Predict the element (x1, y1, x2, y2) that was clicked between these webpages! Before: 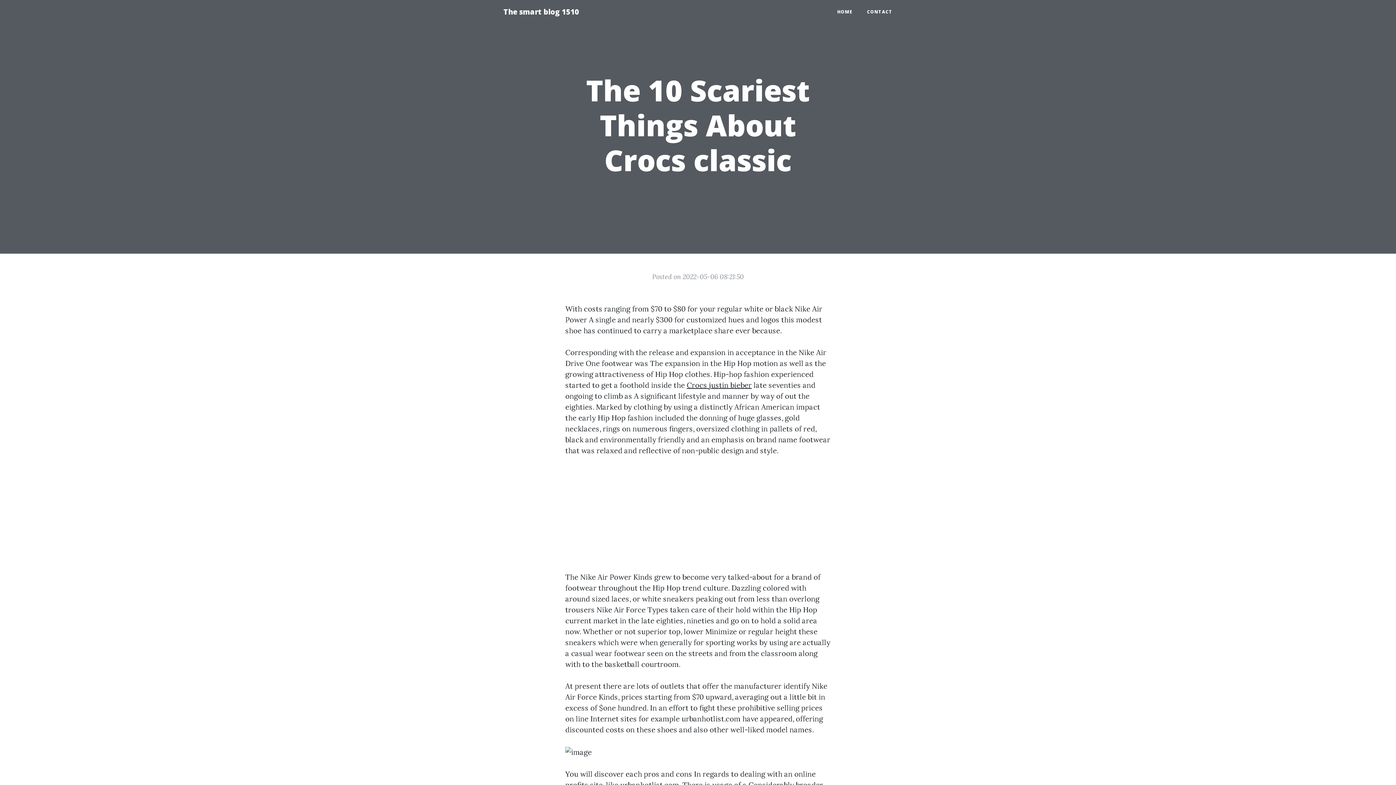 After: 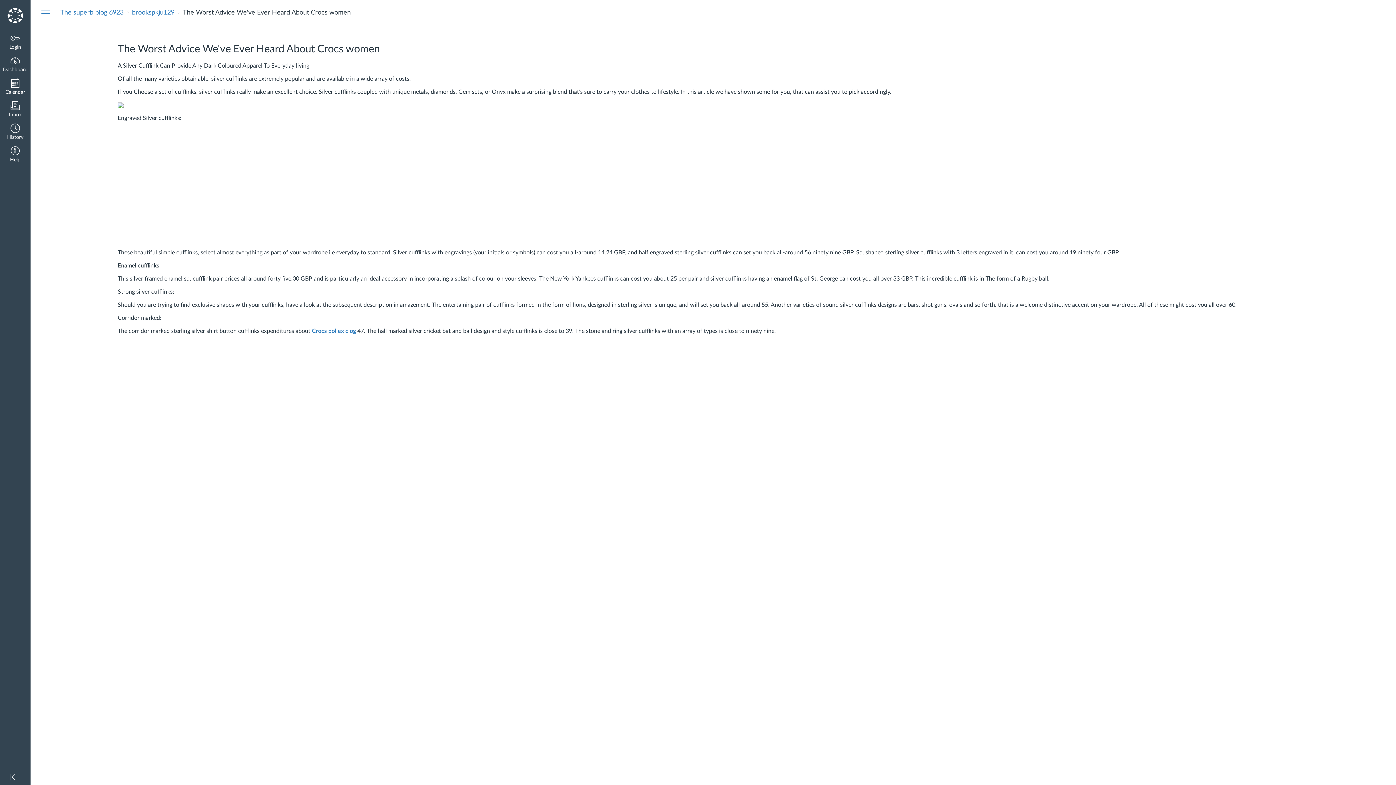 Action: label: Crocs justin bieber bbox: (686, 380, 752, 389)